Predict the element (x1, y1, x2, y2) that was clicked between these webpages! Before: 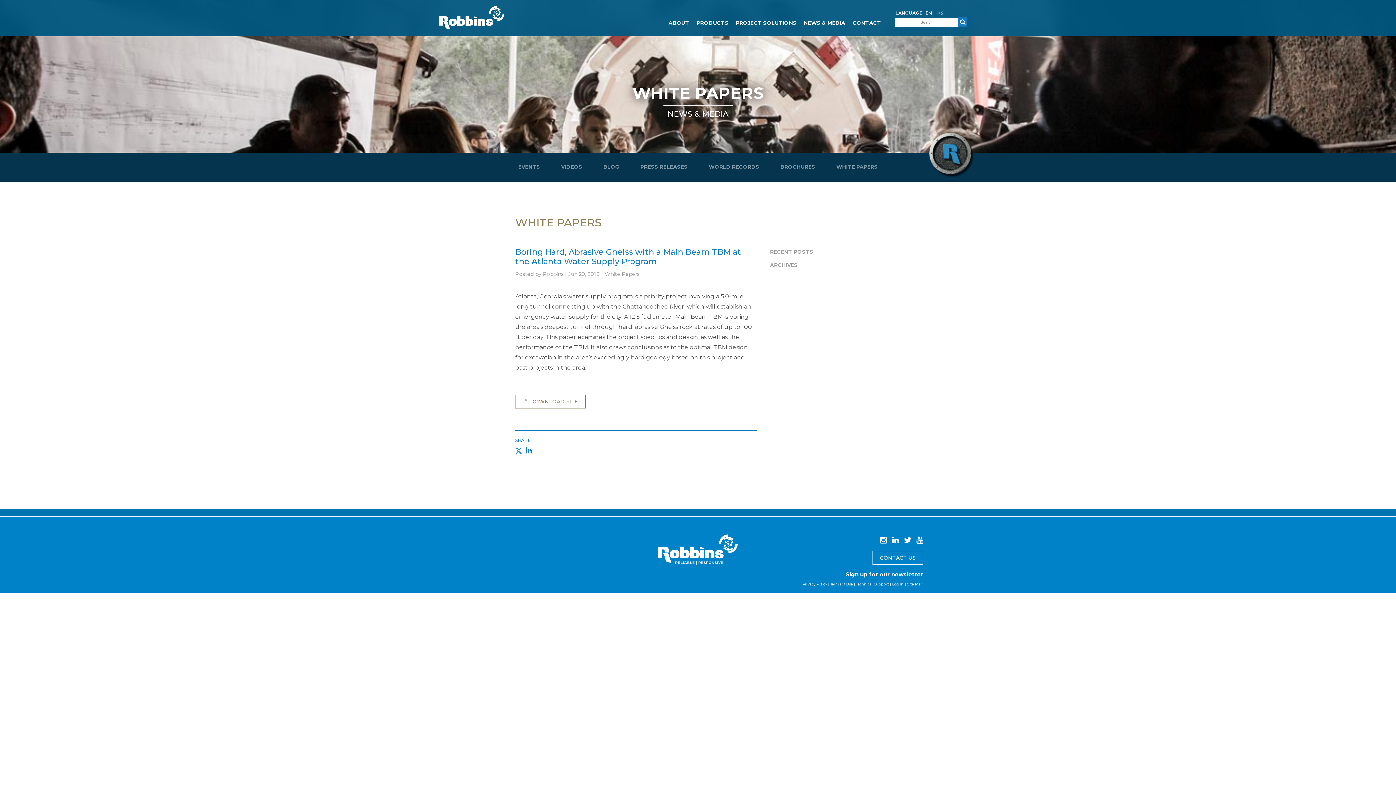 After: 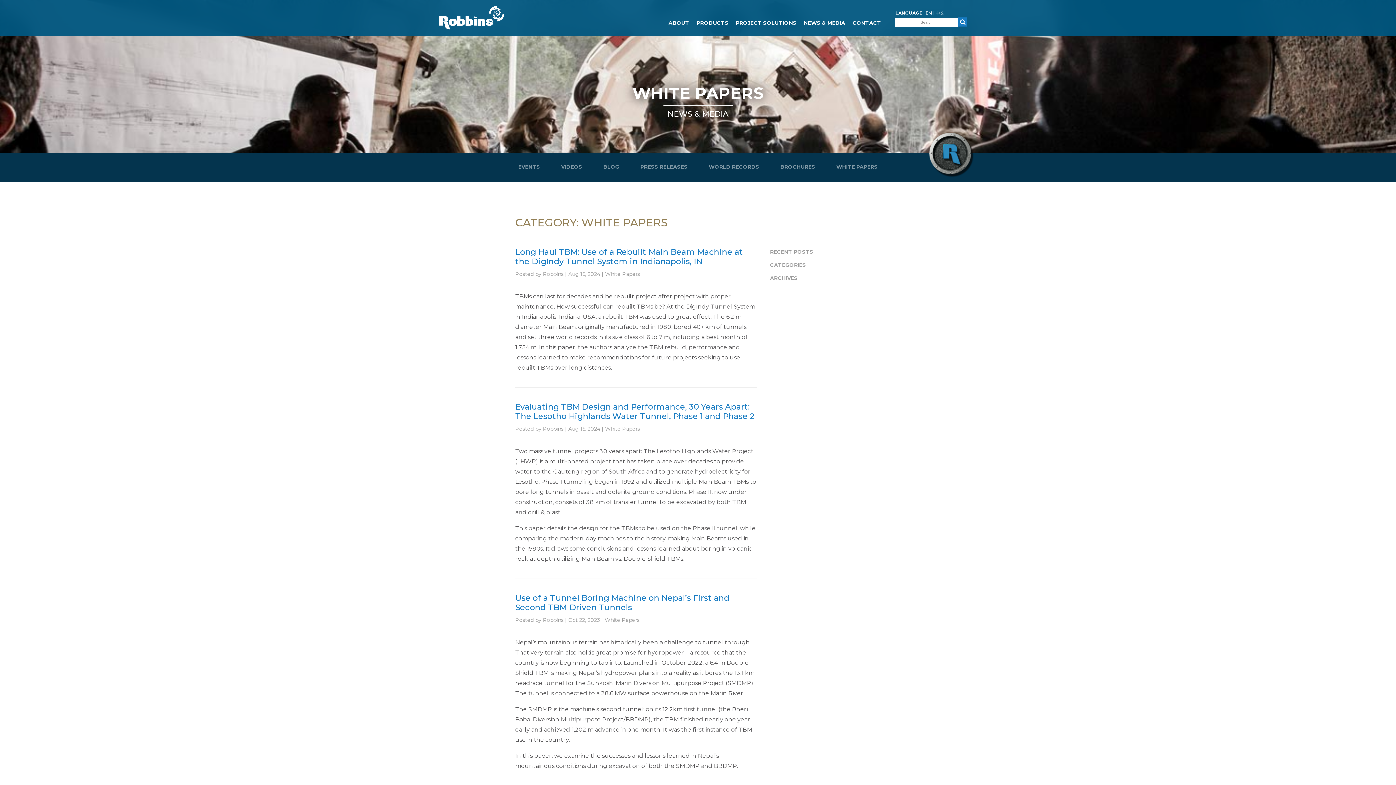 Action: label: WHITE PAPERS bbox: (632, 83, 763, 102)